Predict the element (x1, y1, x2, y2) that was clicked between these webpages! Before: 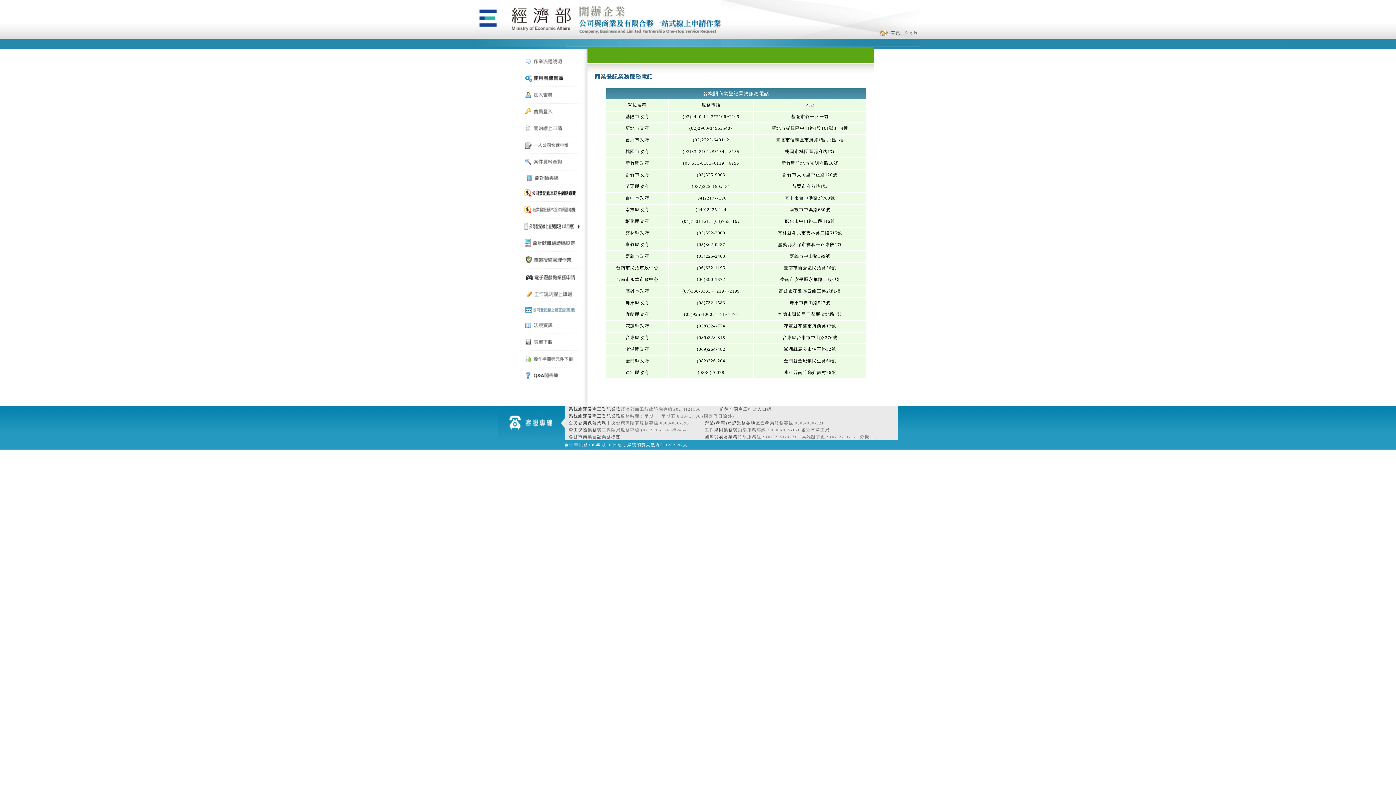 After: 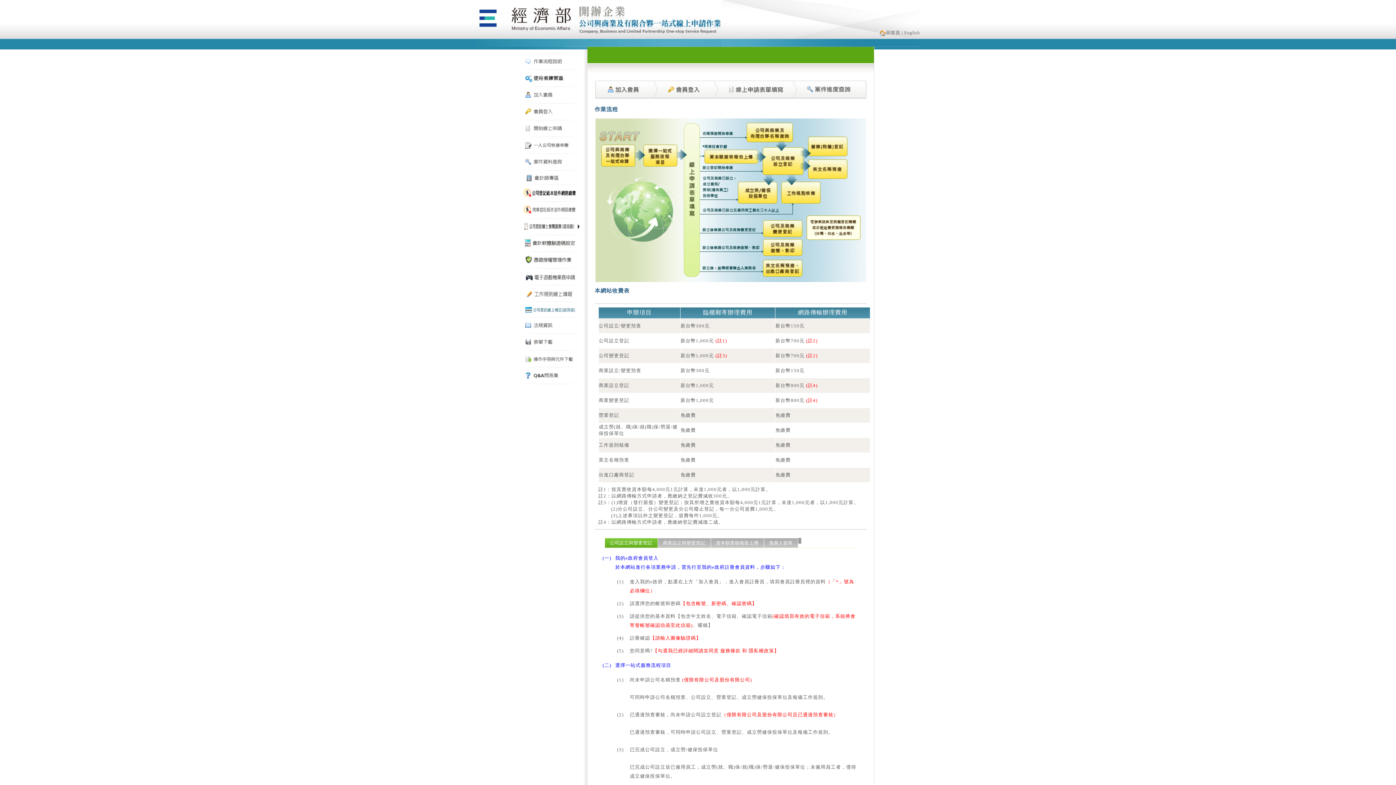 Action: bbox: (521, 64, 581, 70)